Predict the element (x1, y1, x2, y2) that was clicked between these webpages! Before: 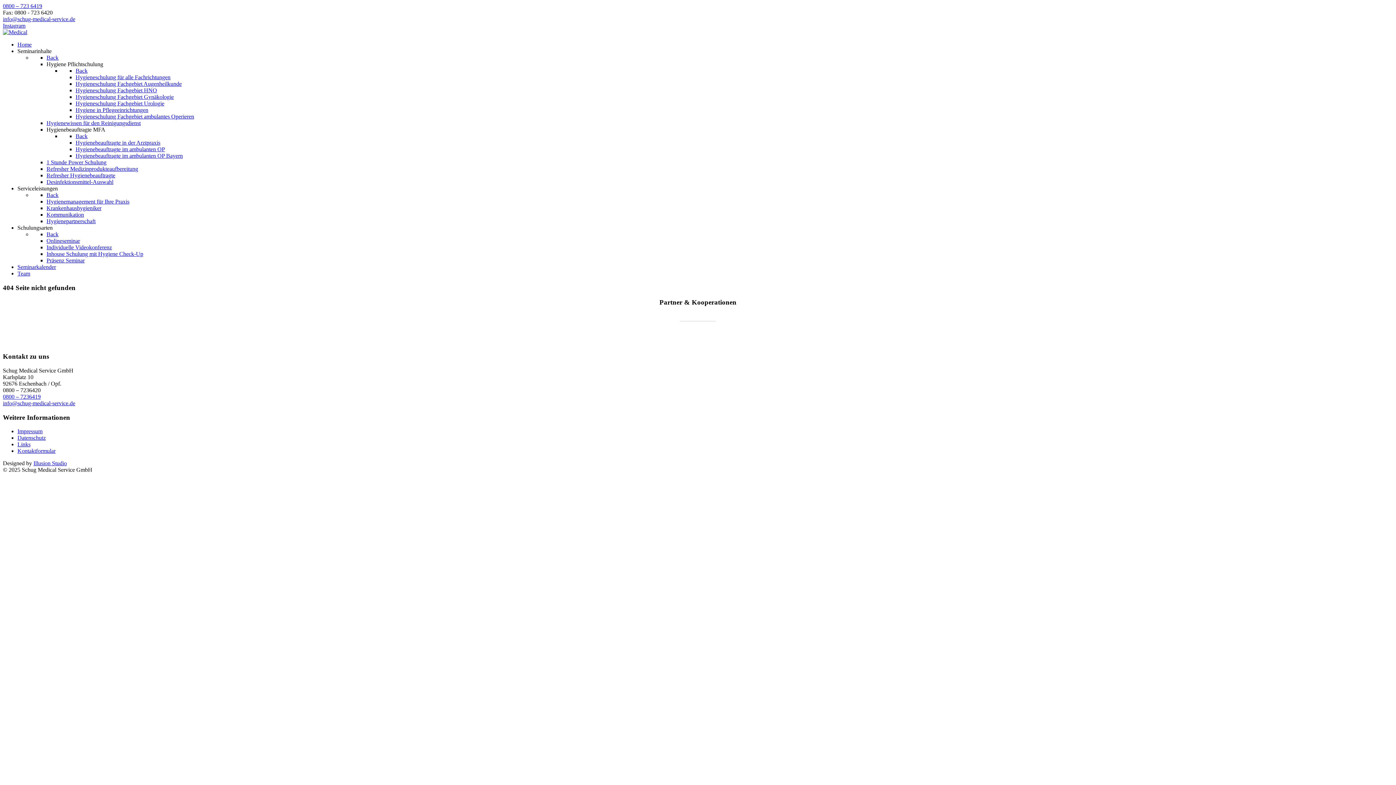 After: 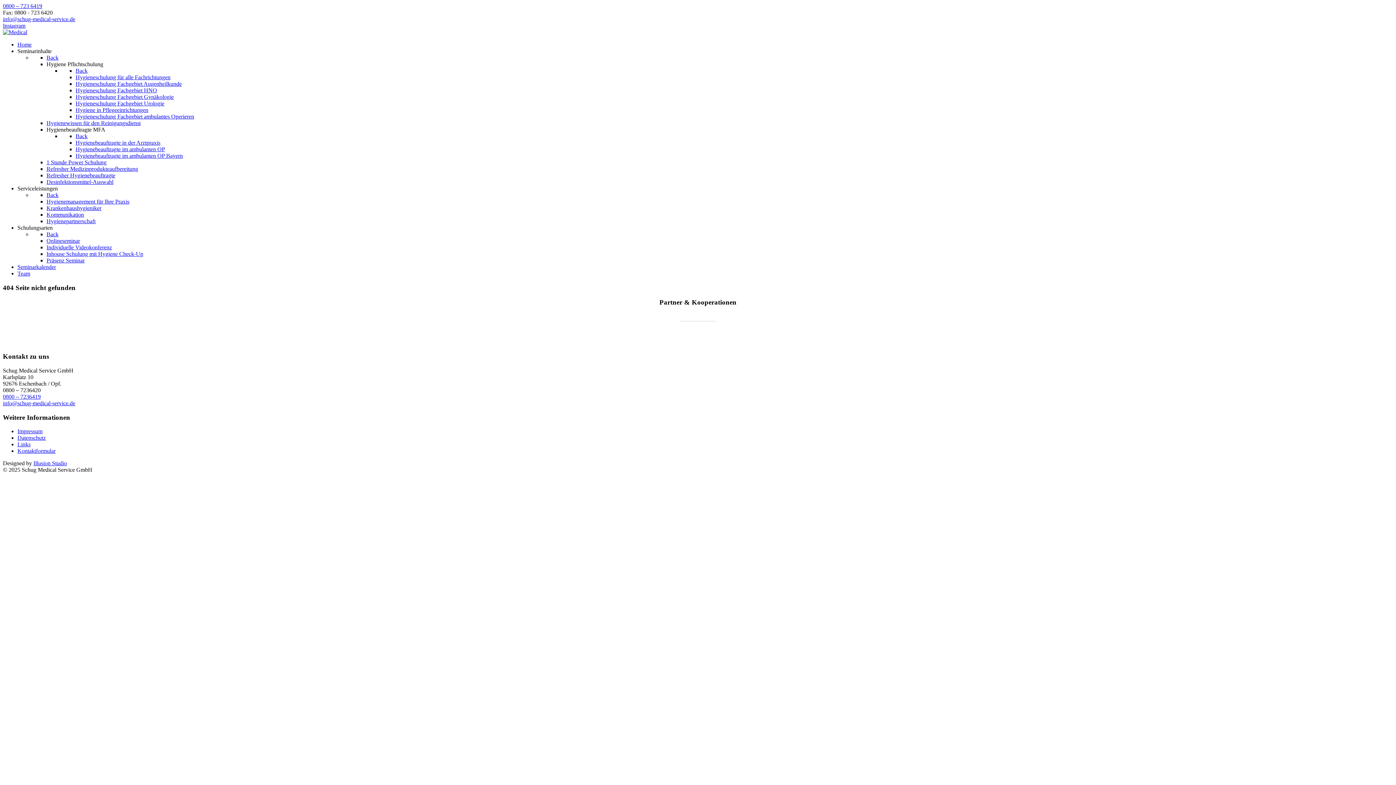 Action: label: 0800 – 723 6419 bbox: (2, 2, 42, 9)